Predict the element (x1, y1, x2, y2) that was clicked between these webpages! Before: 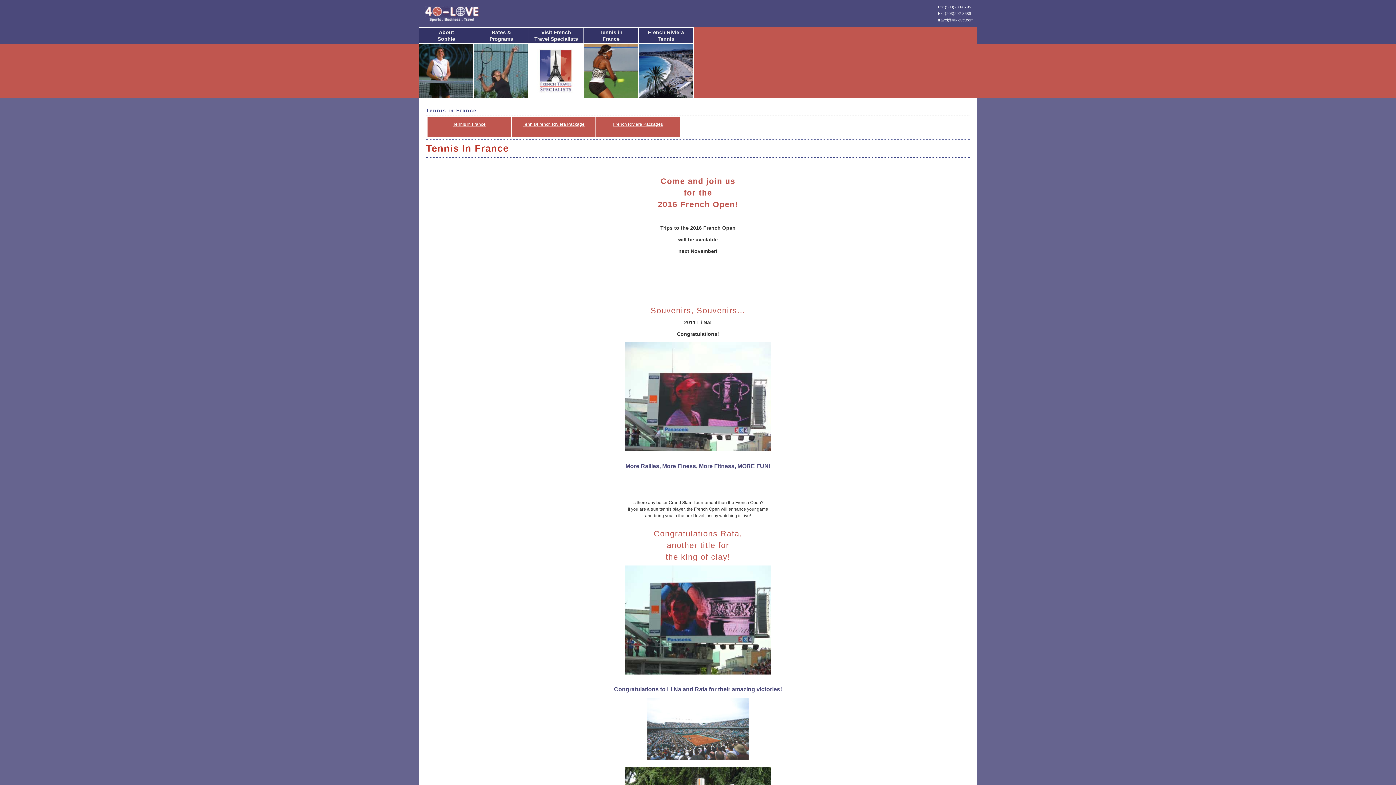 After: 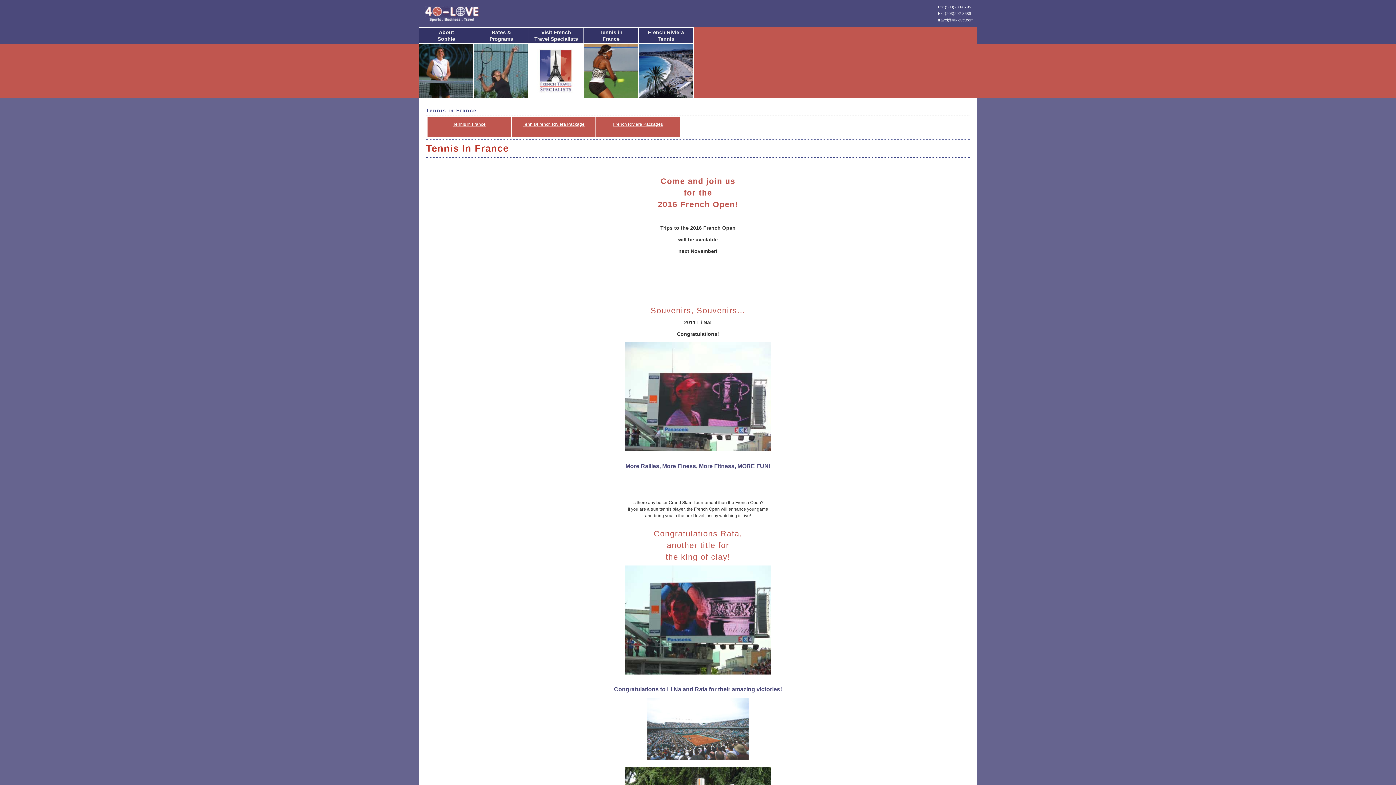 Action: bbox: (938, 17, 973, 22) label: travel@40-love.com